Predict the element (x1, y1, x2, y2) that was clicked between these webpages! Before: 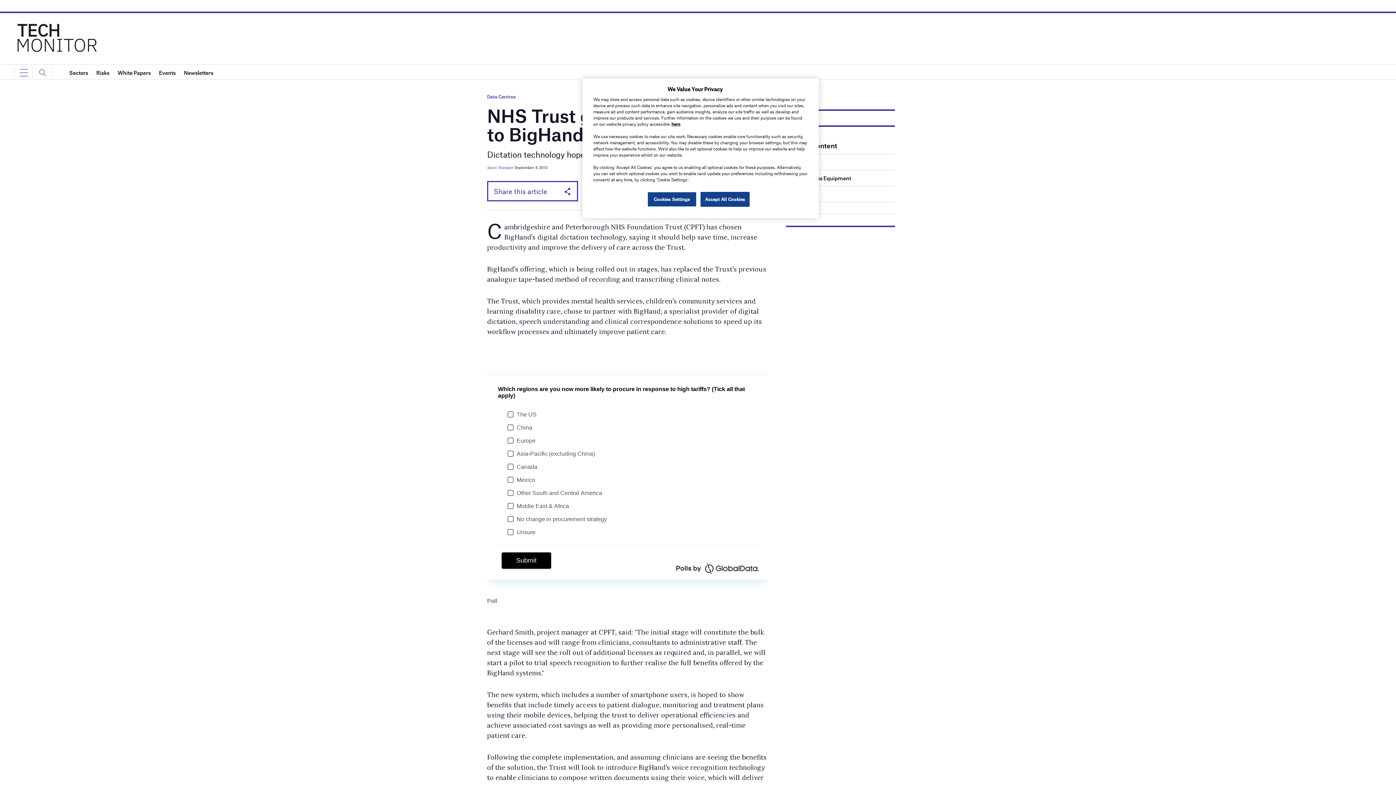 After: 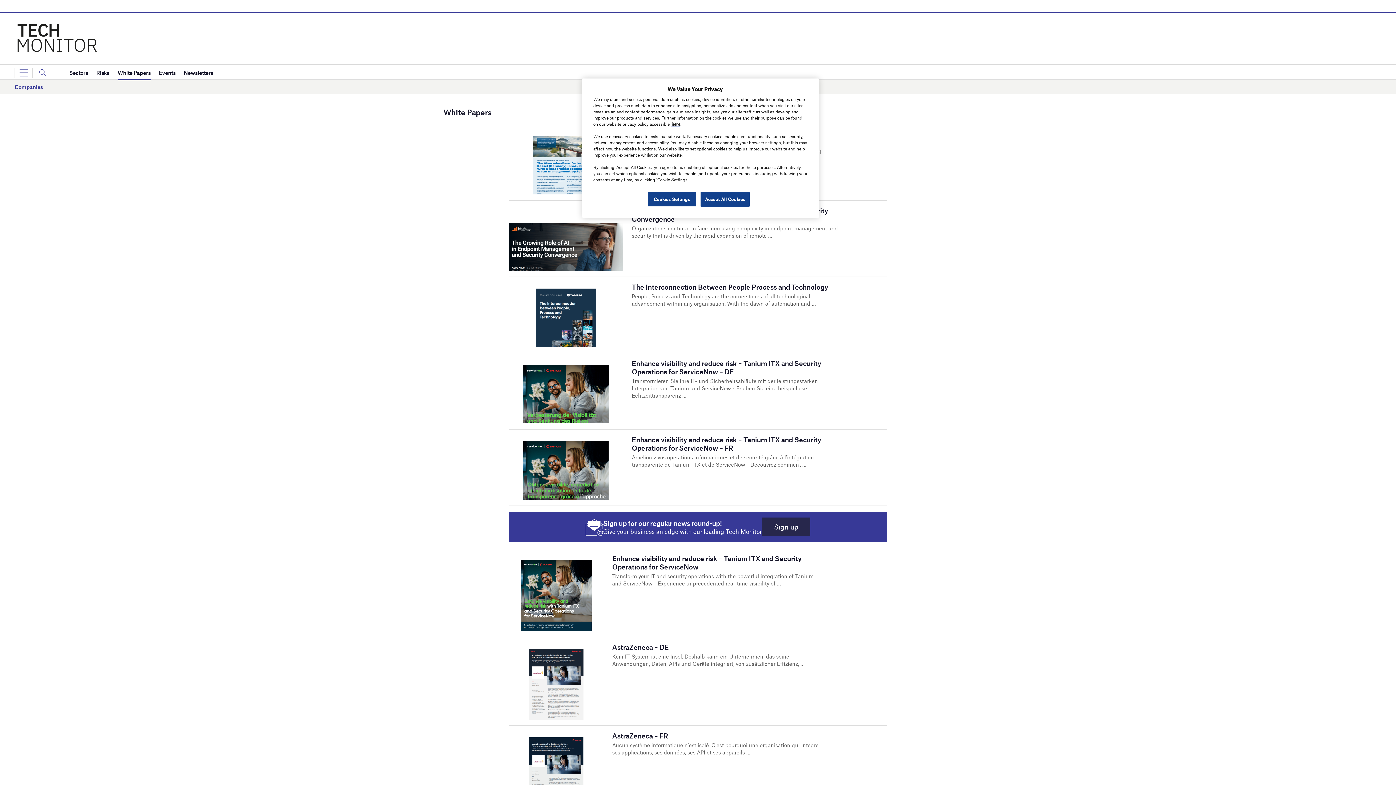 Action: label: White Papers bbox: (117, 65, 150, 80)